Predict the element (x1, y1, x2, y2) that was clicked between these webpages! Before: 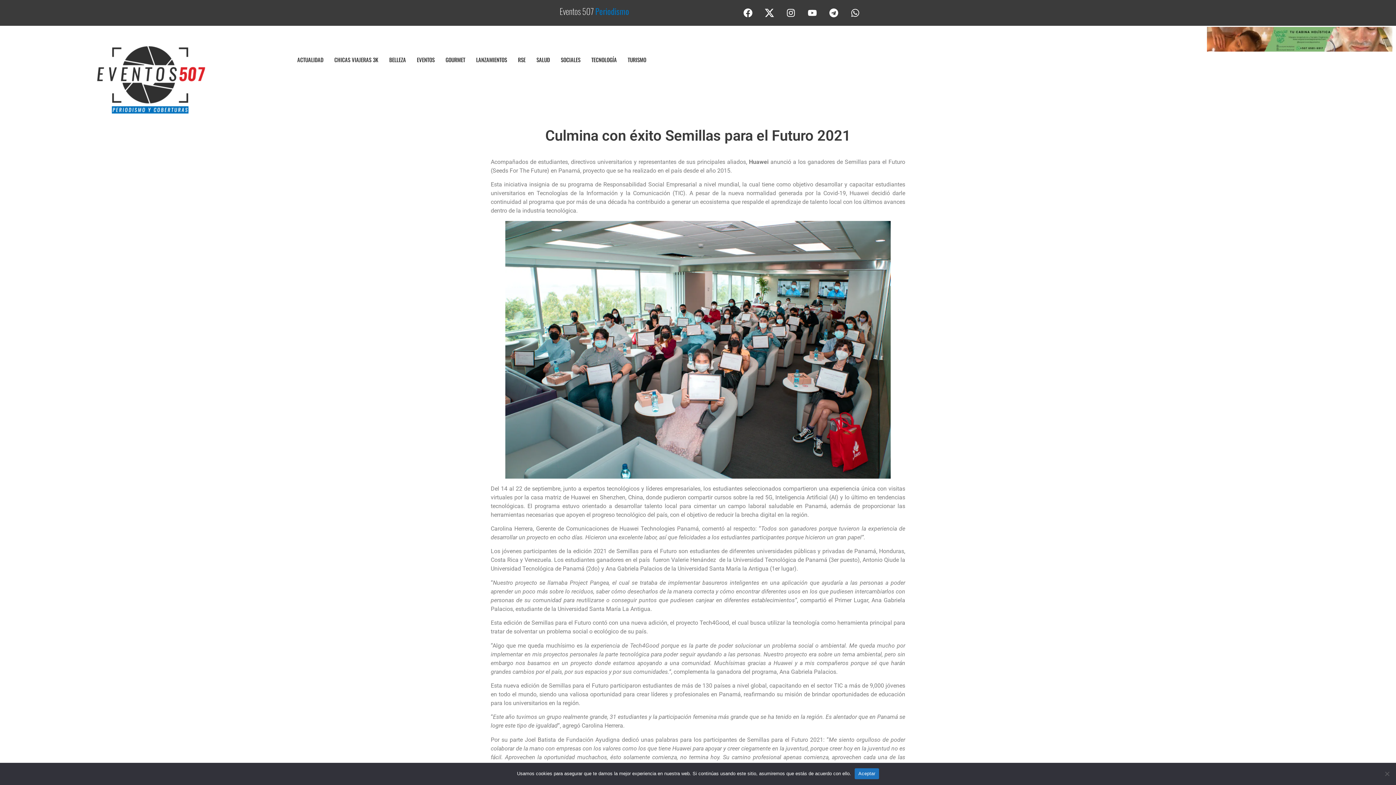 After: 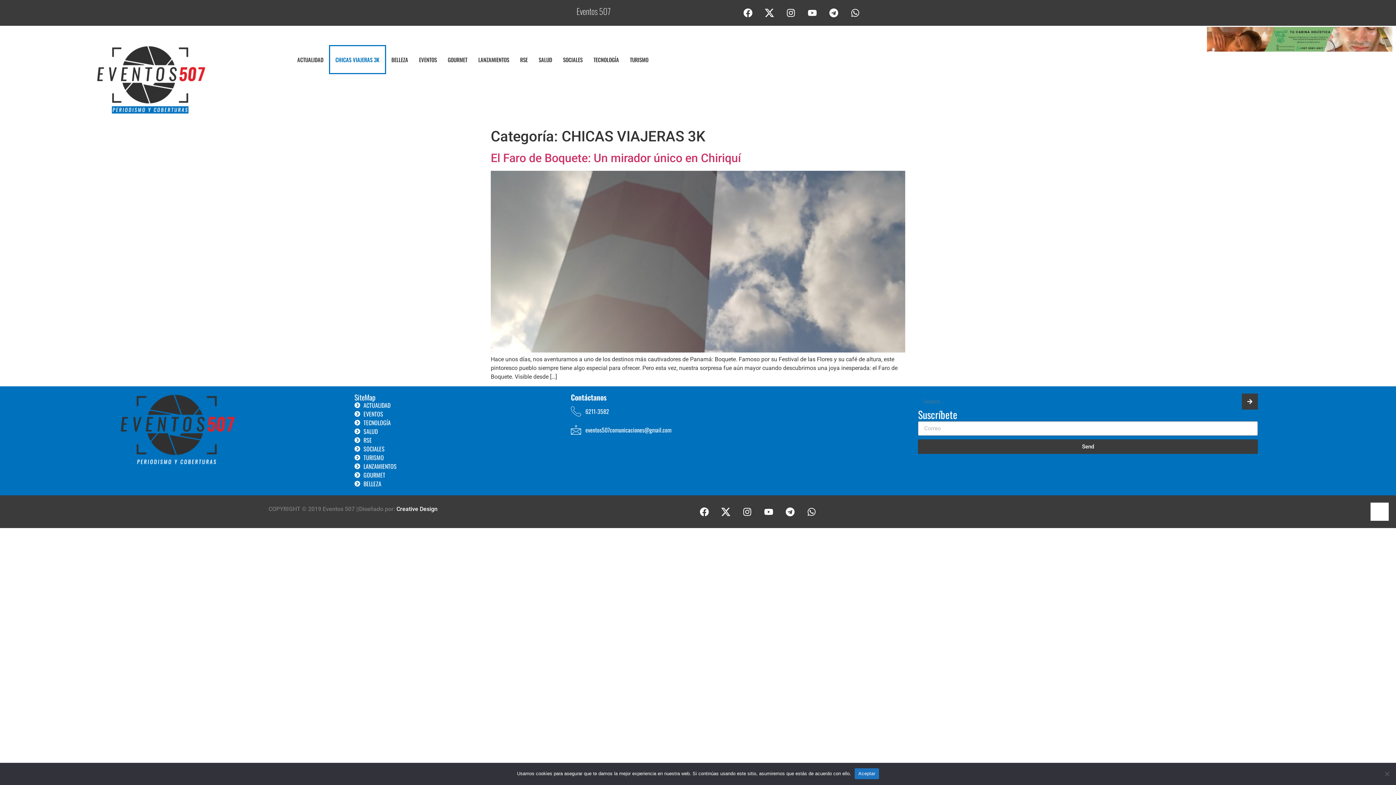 Action: bbox: (328, 45, 383, 74) label: CHICAS VIAJERAS 3K